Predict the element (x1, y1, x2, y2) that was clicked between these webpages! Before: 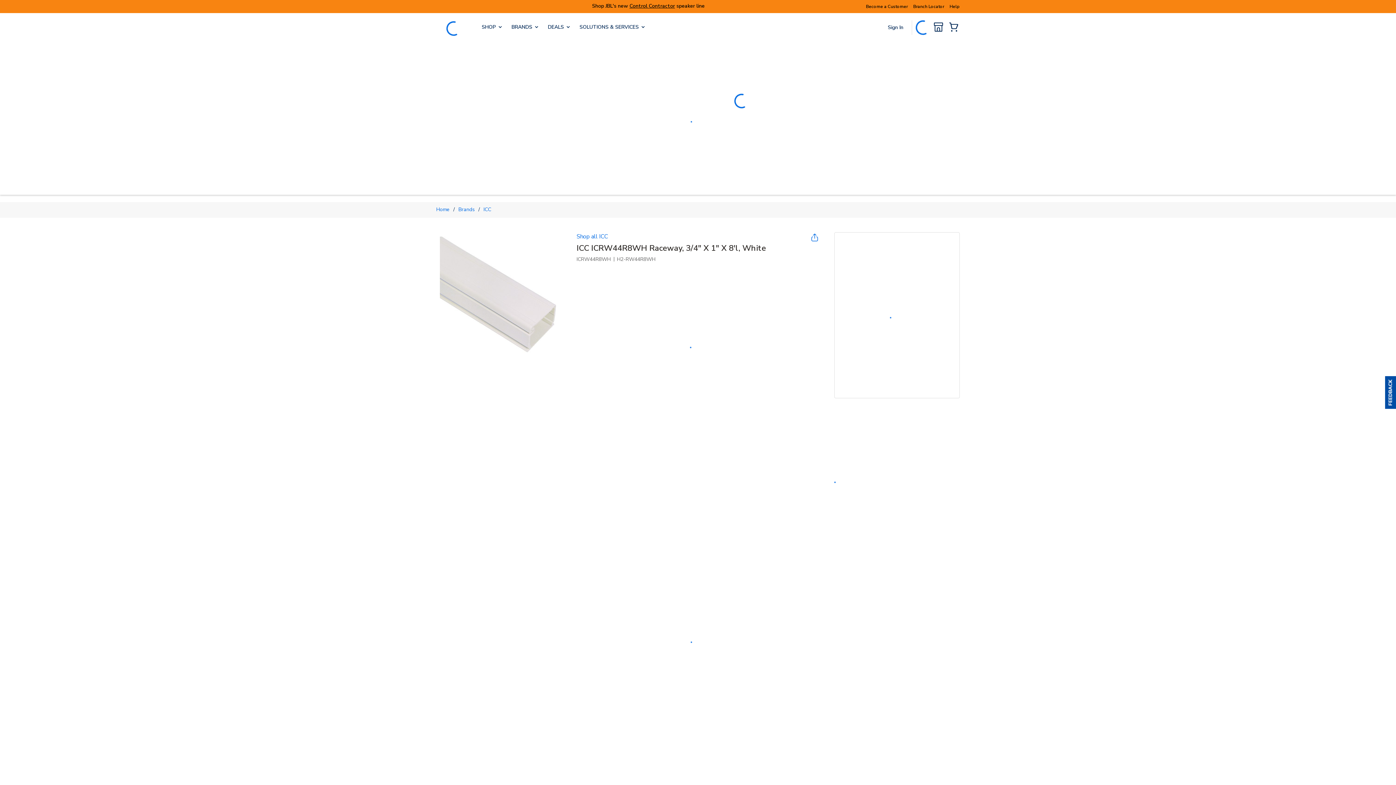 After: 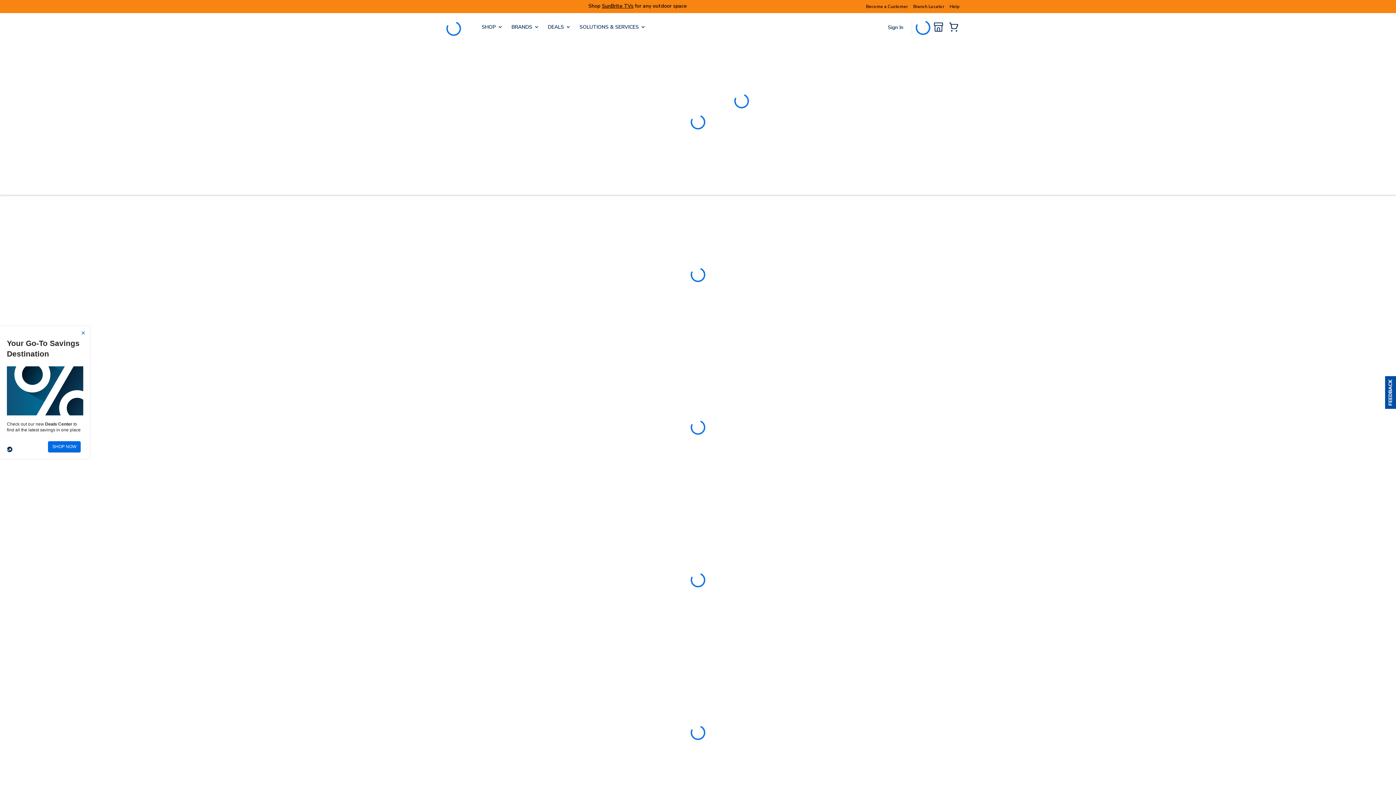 Action: label: Home bbox: (436, 205, 449, 213)